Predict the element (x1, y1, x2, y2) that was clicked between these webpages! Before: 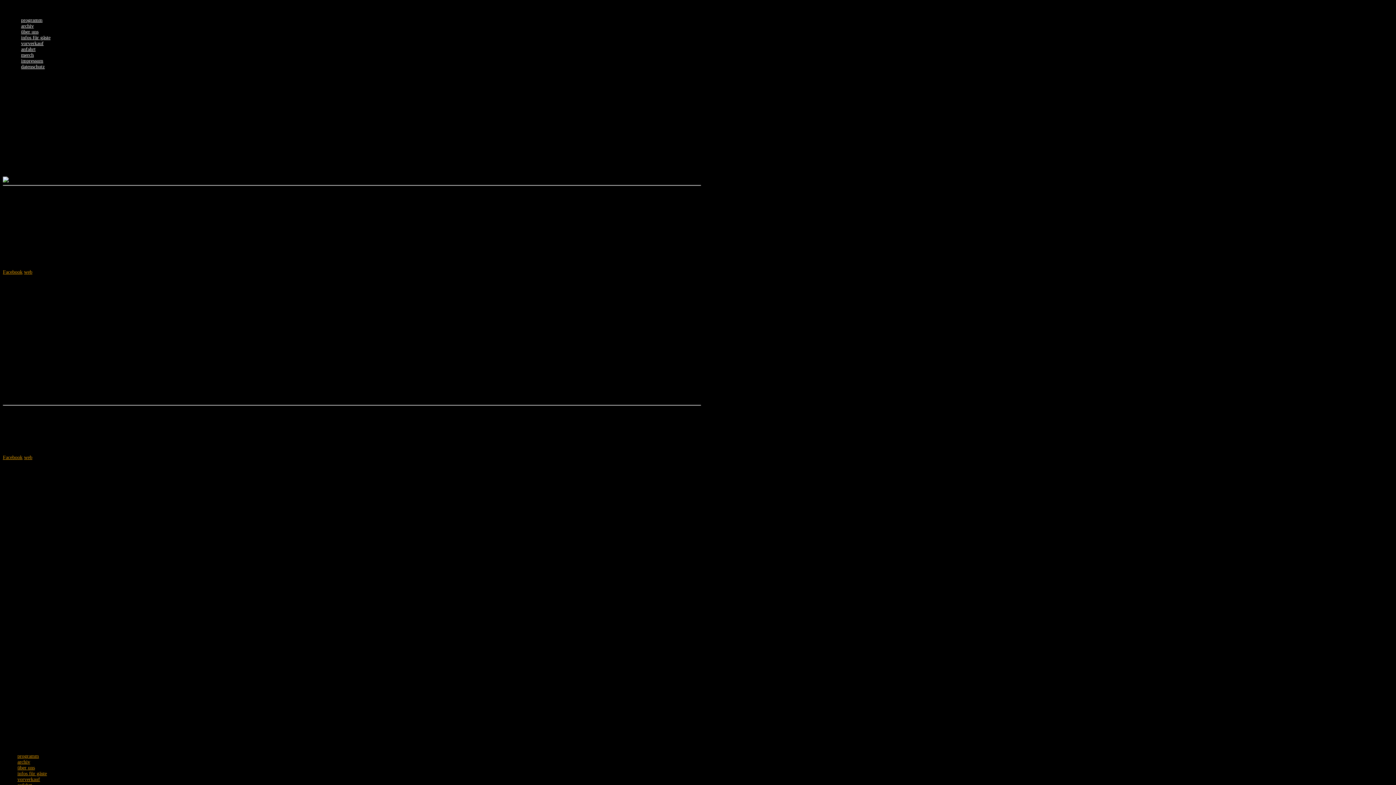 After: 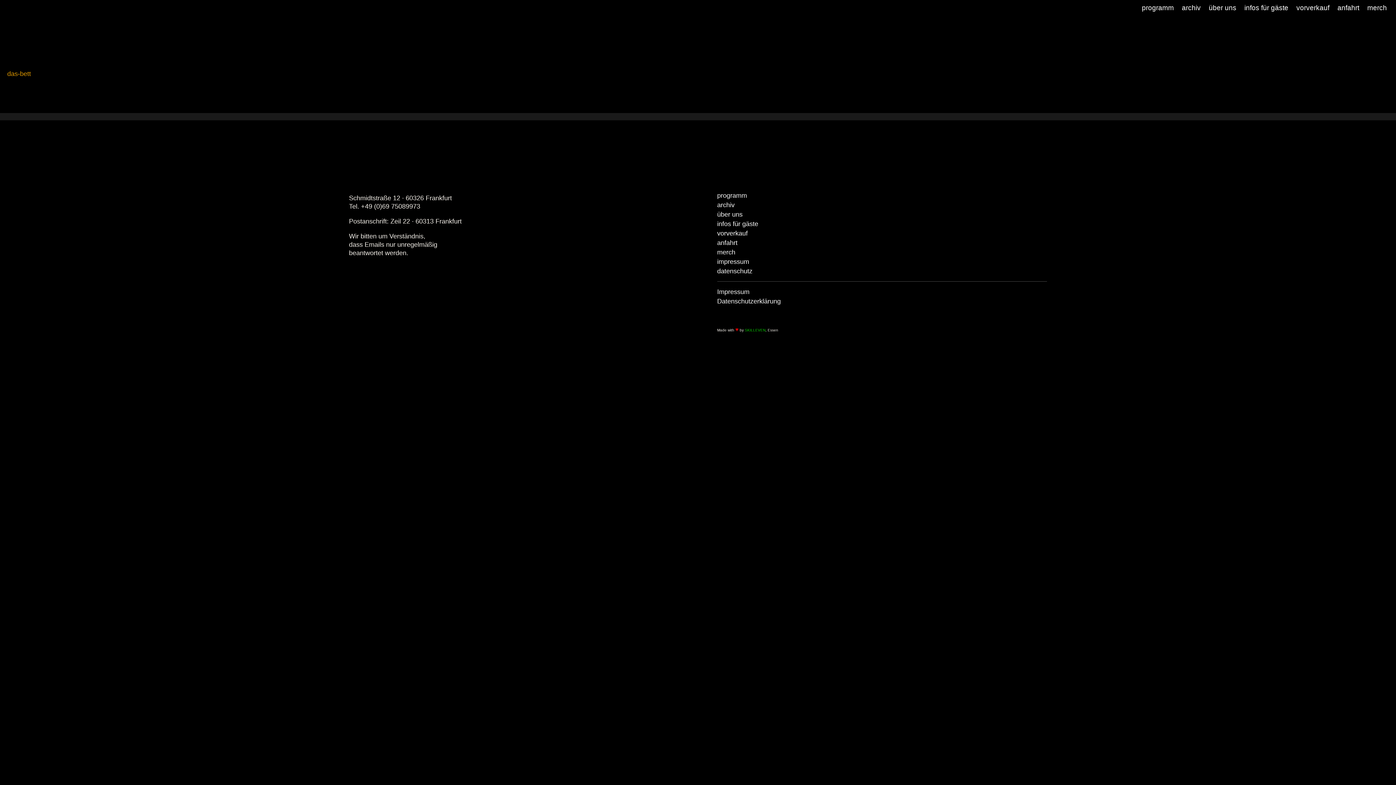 Action: bbox: (21, 52, 33, 57) label: merch